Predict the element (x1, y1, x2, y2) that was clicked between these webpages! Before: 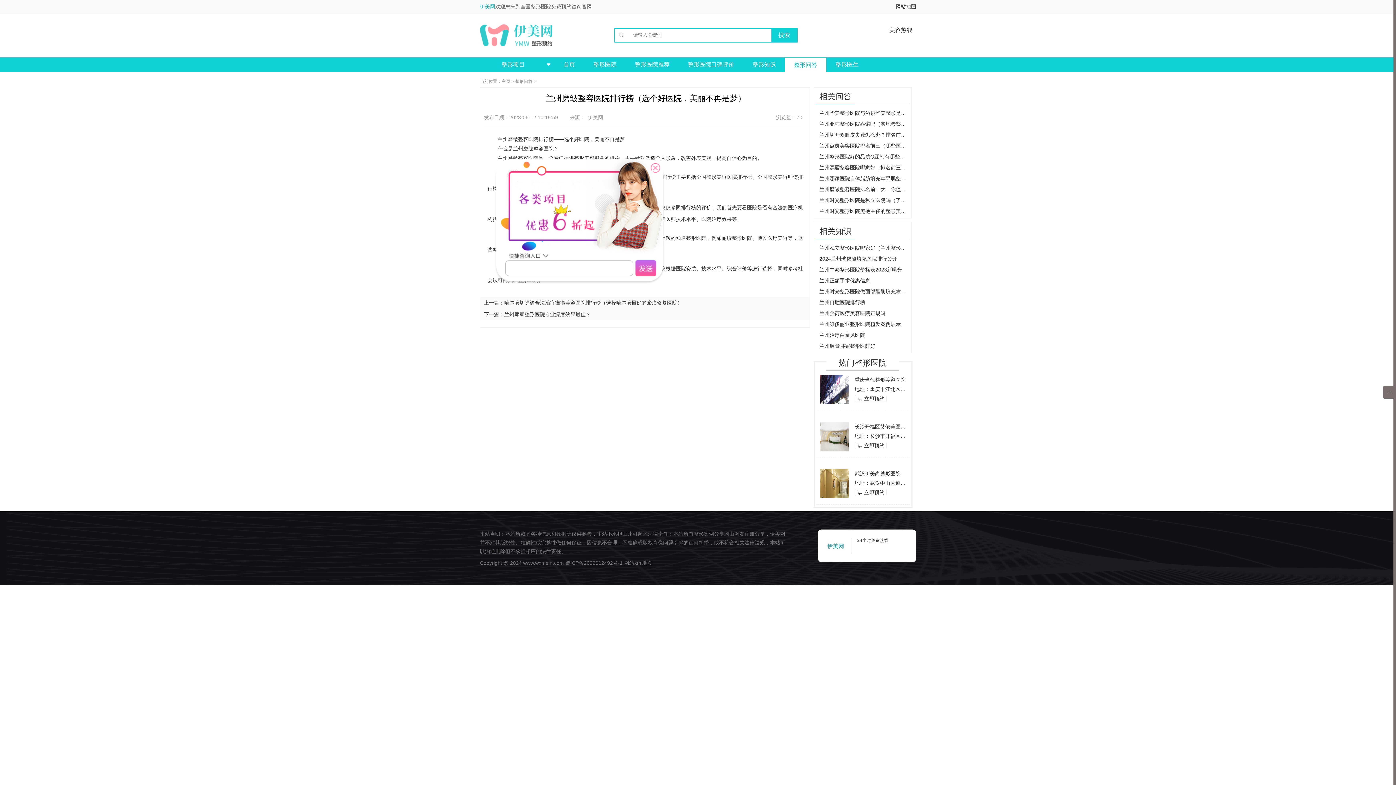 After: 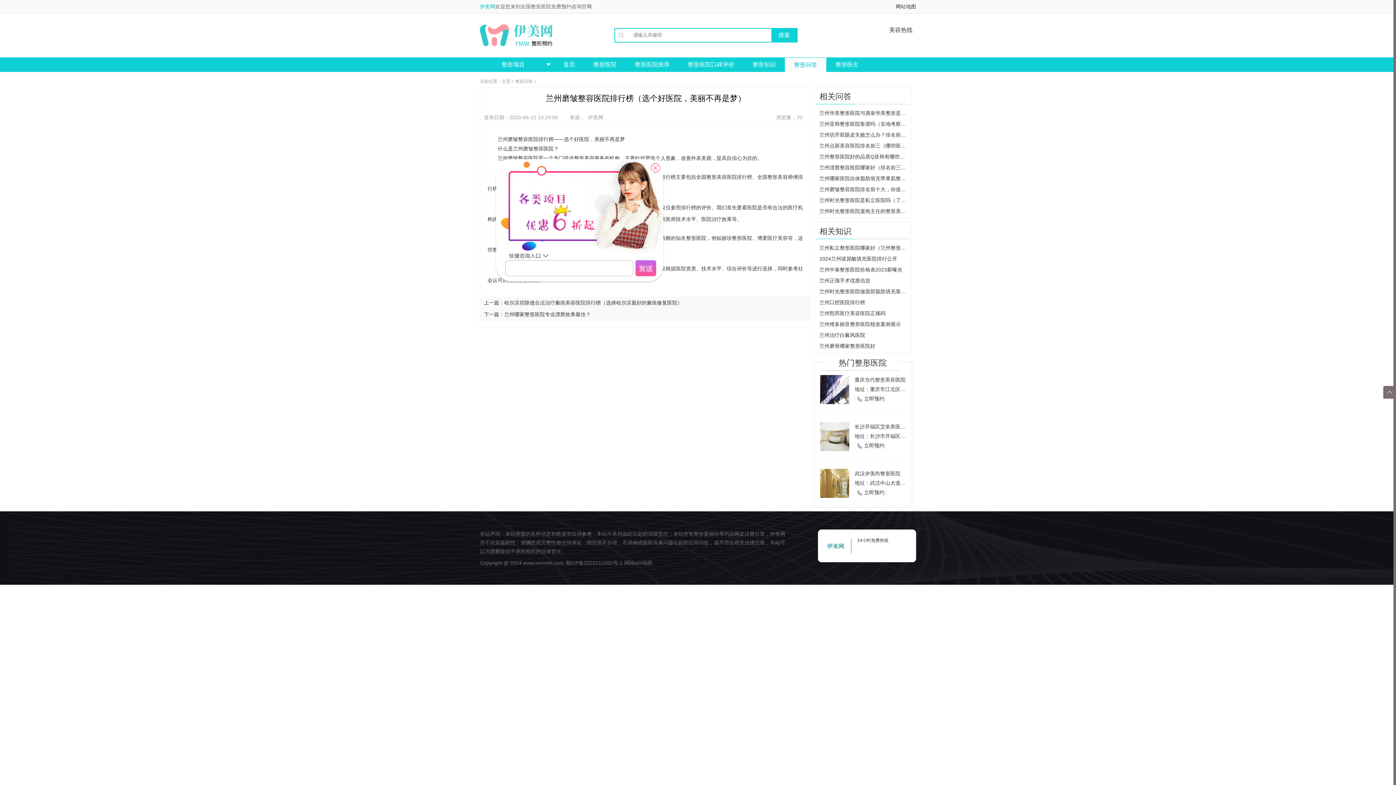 Action: label: 蜀ICP备2022012492号-1 bbox: (565, 560, 622, 566)